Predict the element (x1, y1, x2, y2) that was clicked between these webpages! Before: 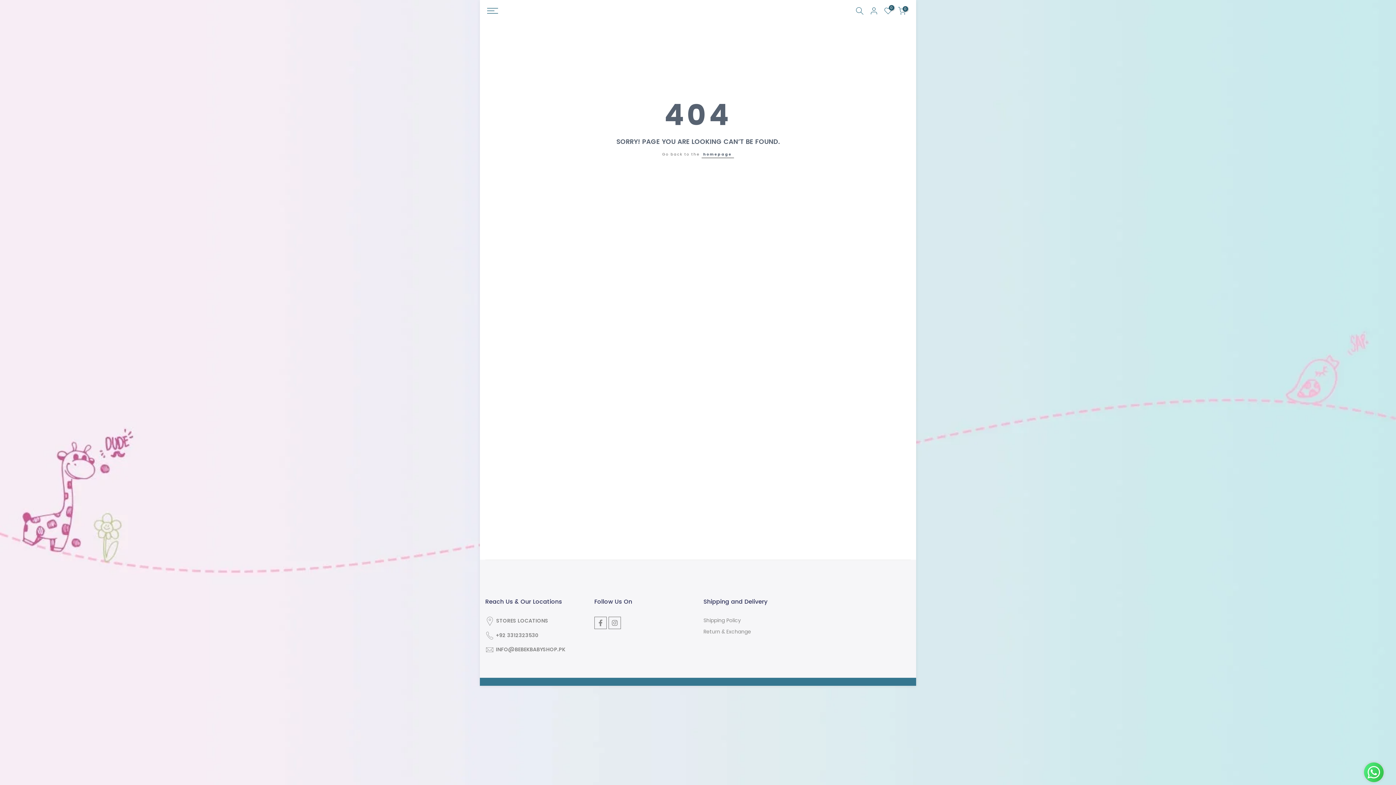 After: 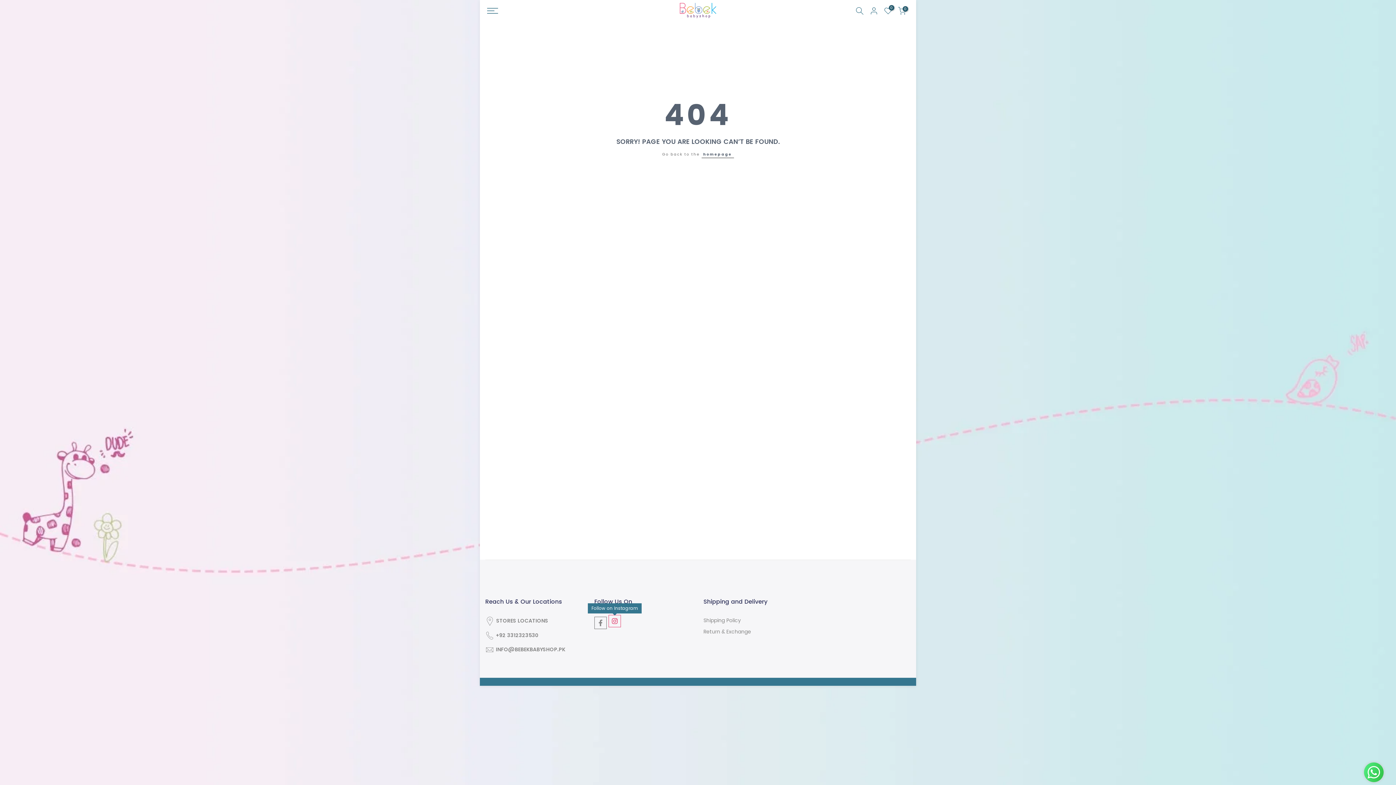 Action: bbox: (608, 617, 621, 629)